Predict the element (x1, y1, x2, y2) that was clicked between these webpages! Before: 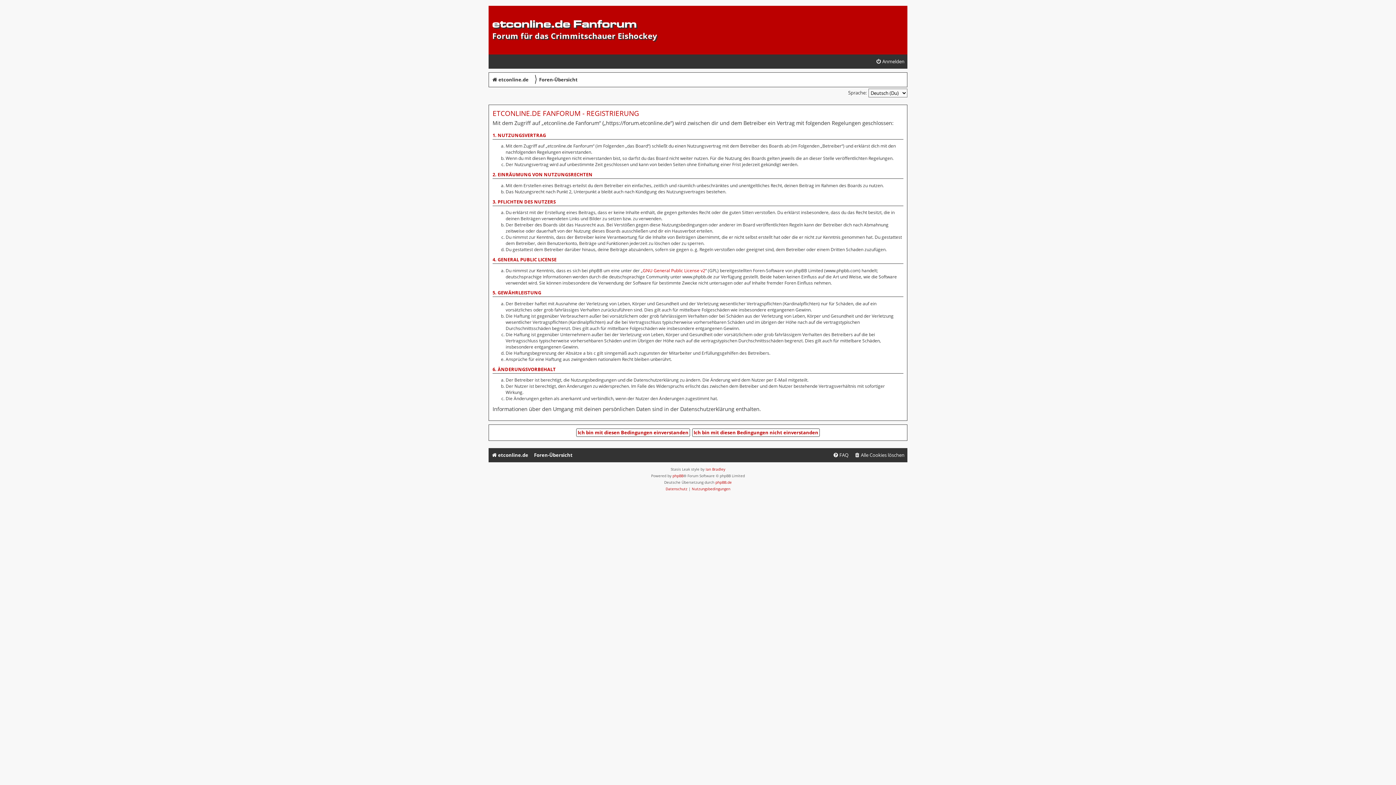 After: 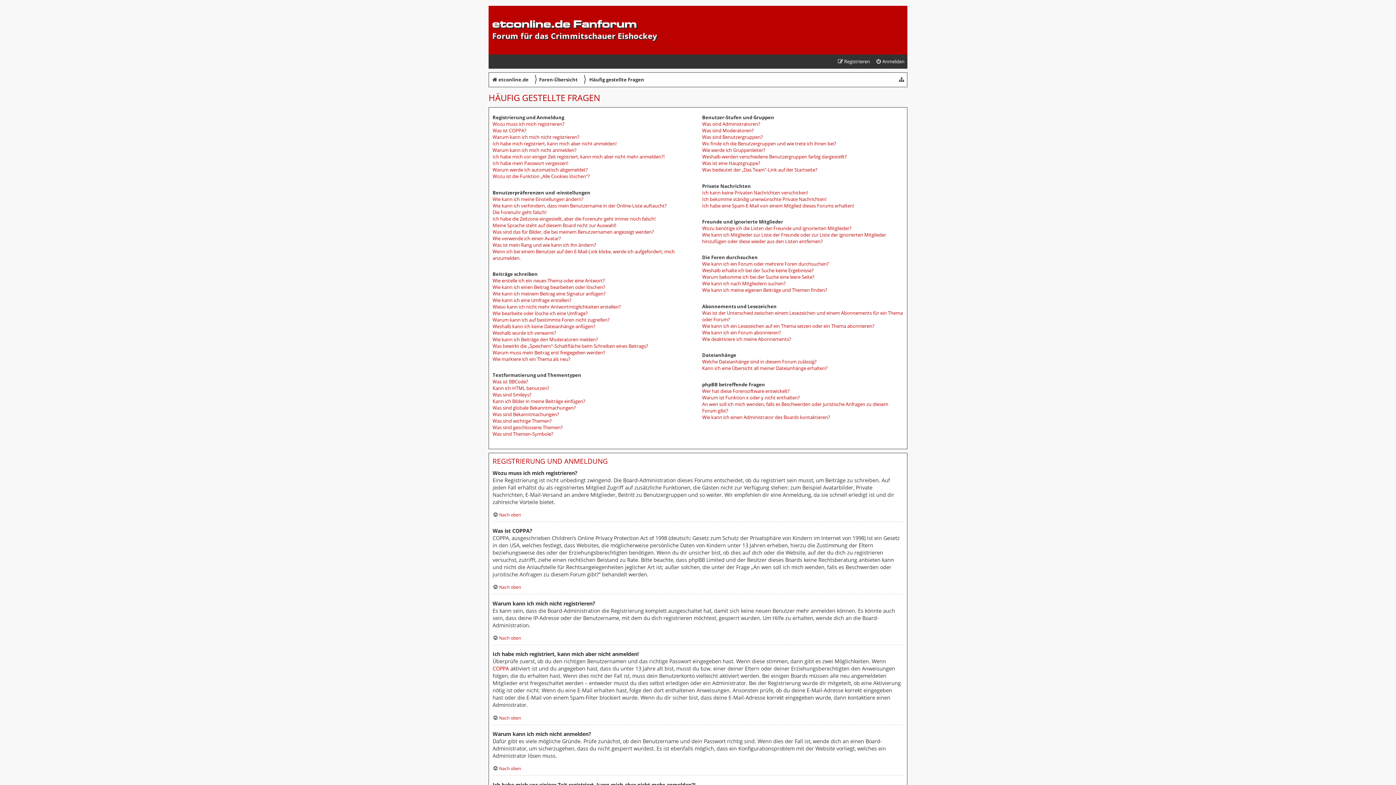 Action: label: FAQ bbox: (830, 448, 851, 462)